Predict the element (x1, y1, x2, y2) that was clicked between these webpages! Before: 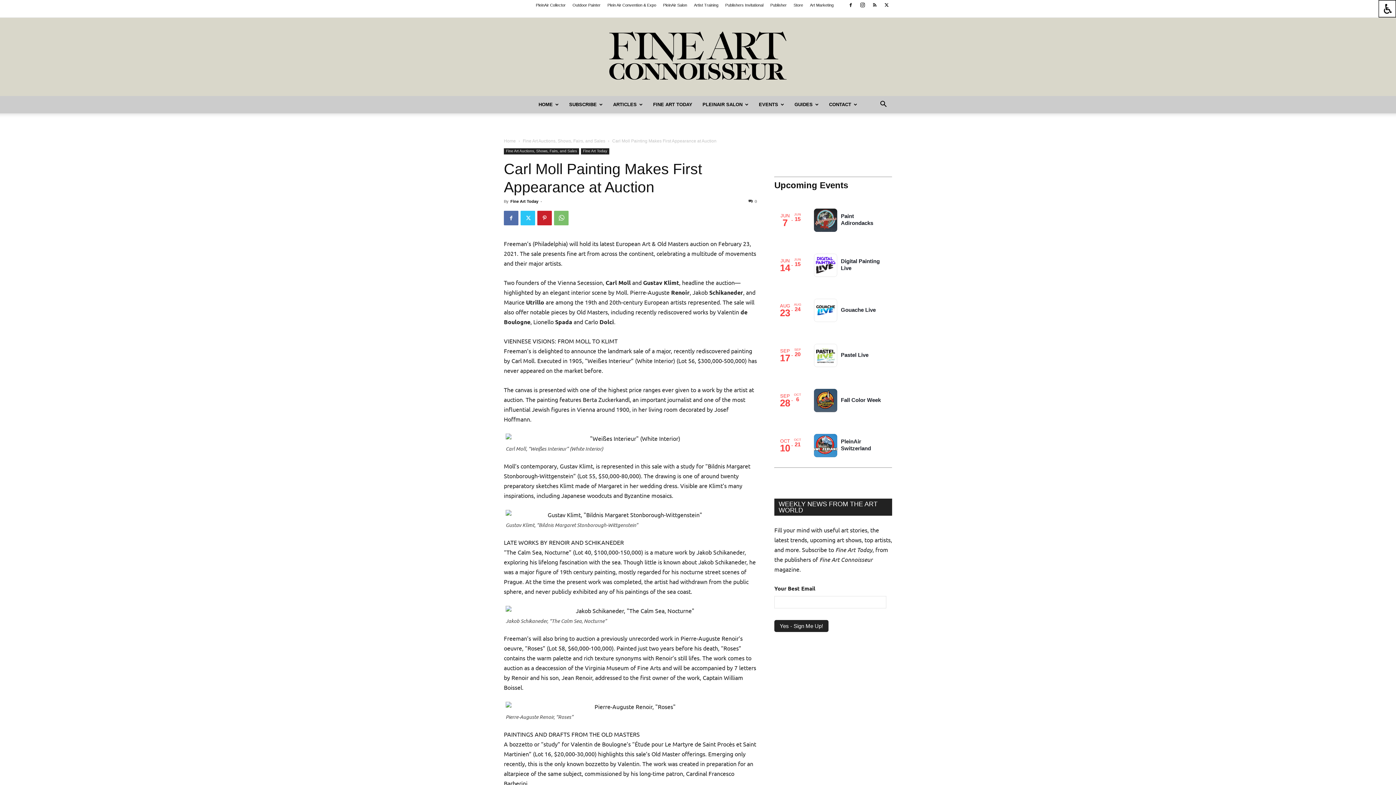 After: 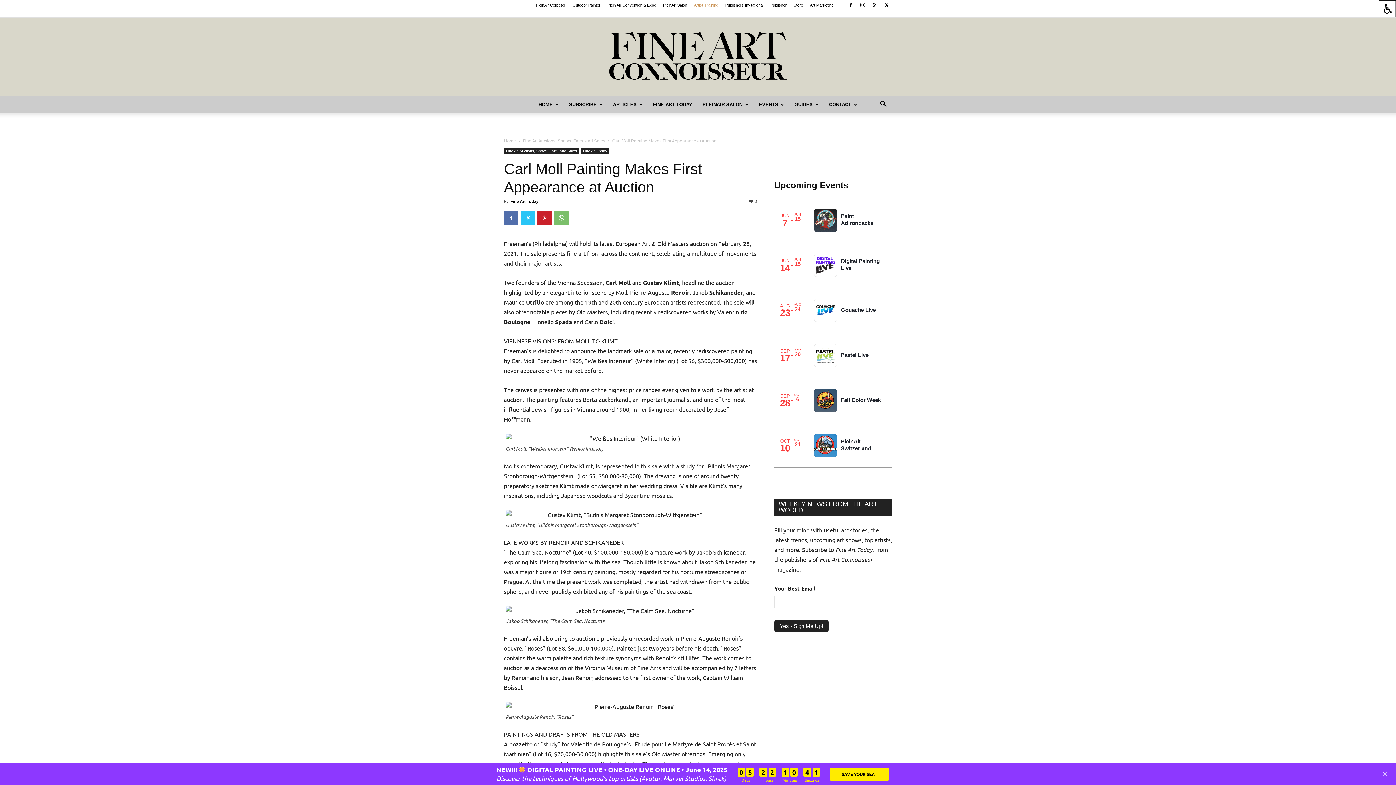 Action: bbox: (694, 2, 718, 7) label: Artist Training